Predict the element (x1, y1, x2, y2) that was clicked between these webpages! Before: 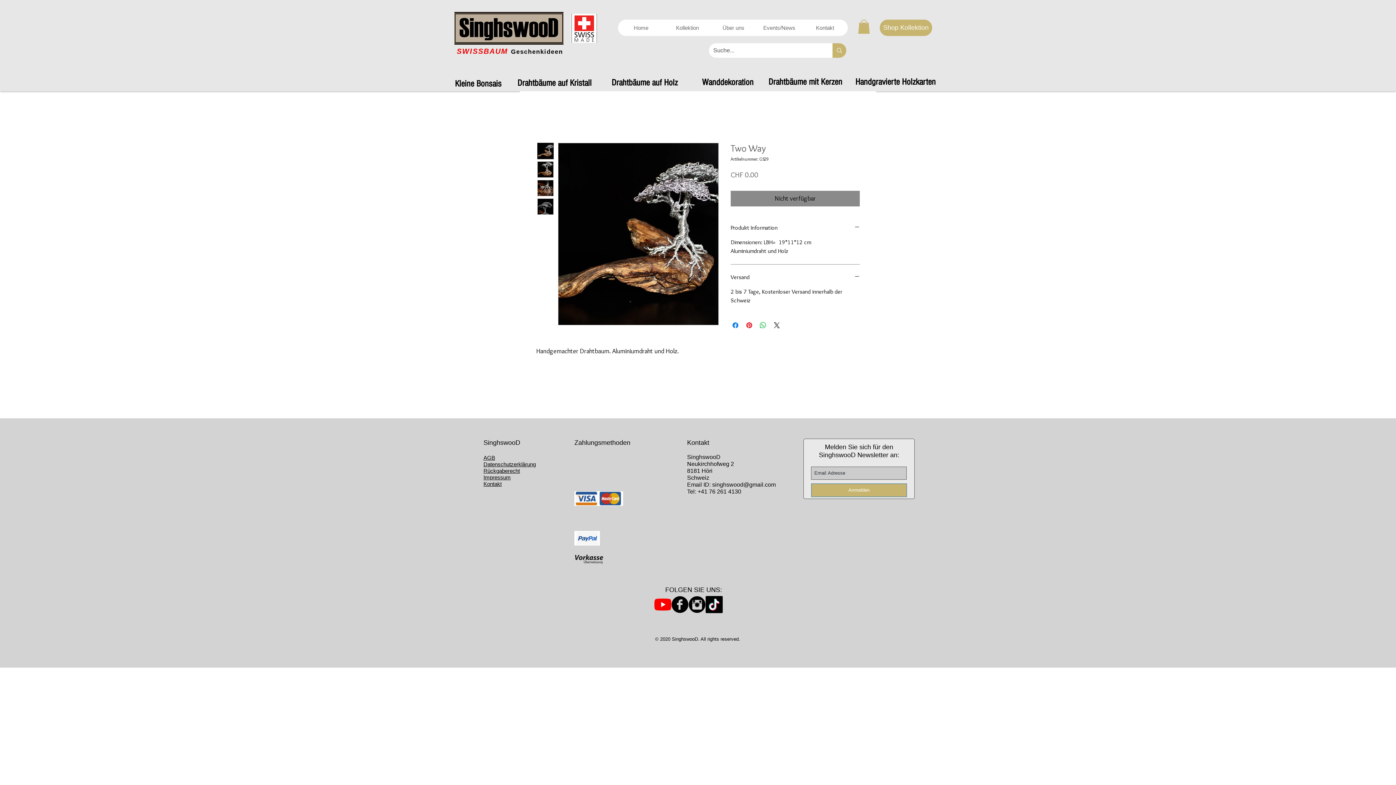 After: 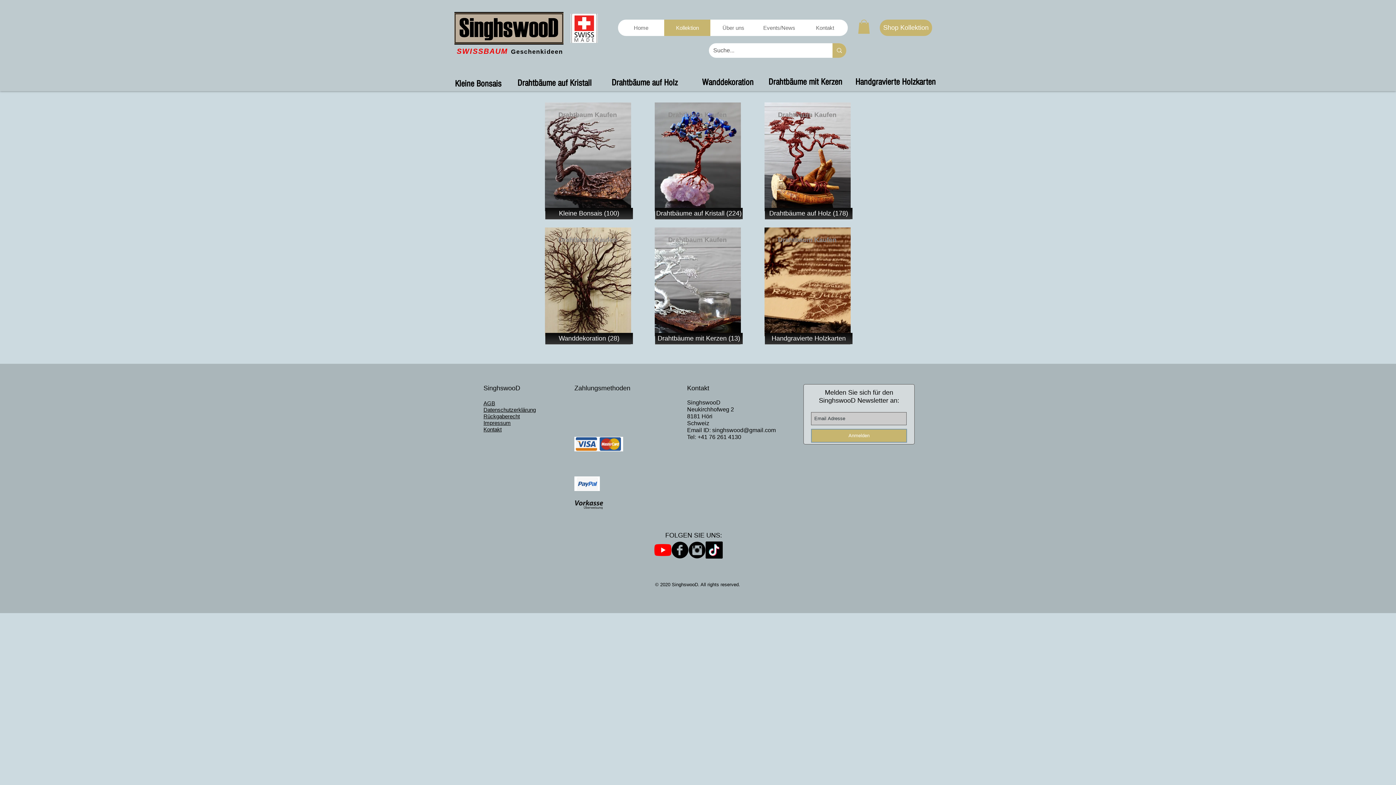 Action: bbox: (664, 19, 710, 36) label: Kollektion